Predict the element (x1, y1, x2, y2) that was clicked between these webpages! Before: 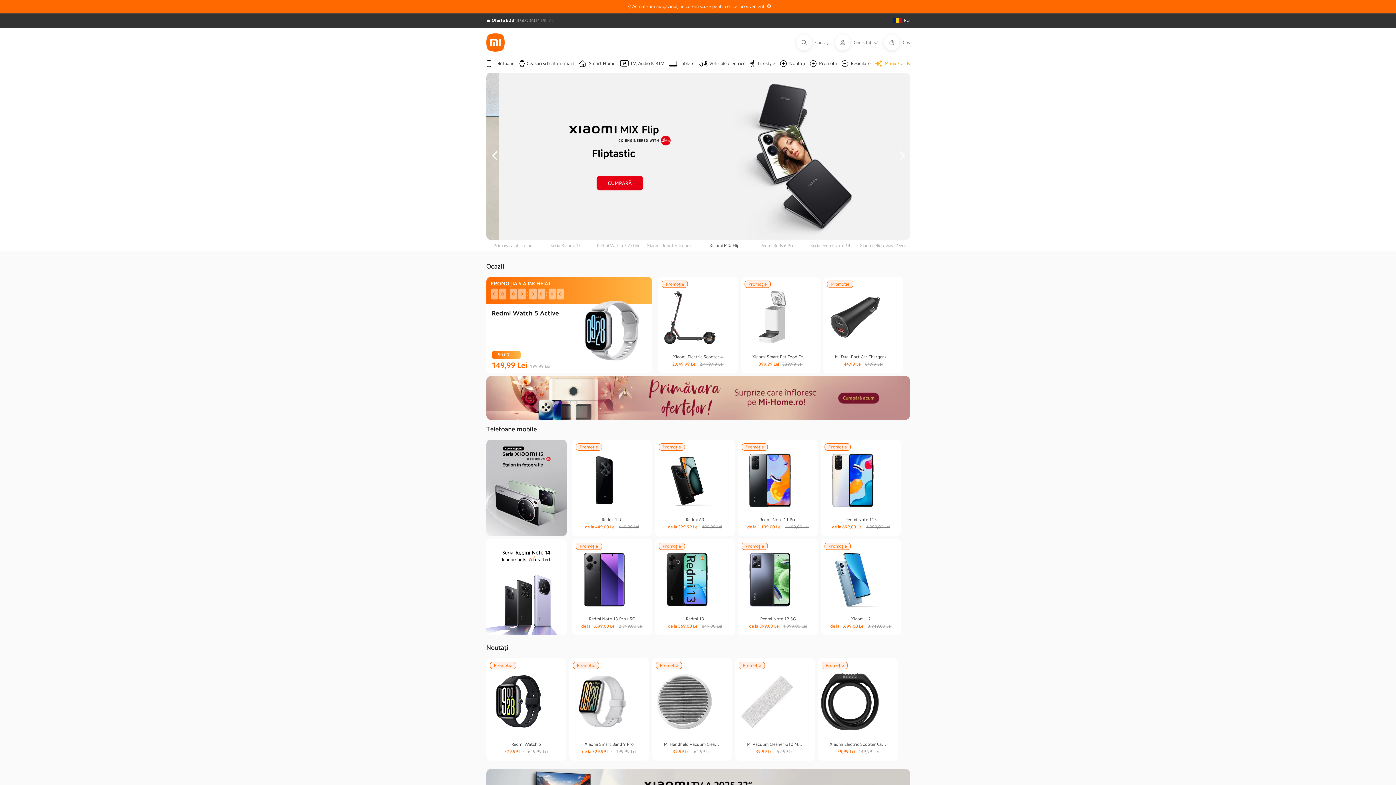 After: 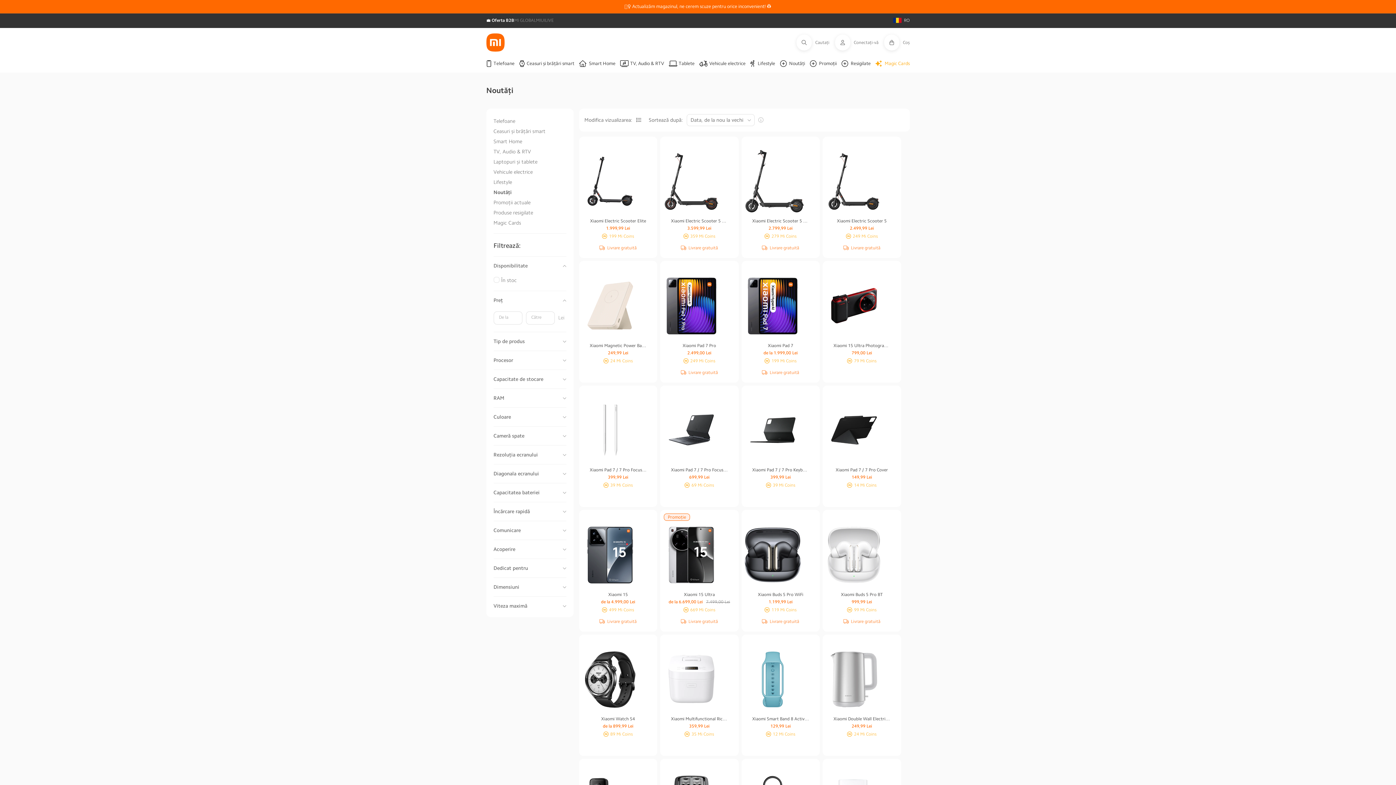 Action: bbox: (780, 54, 806, 72) label: Noutăți